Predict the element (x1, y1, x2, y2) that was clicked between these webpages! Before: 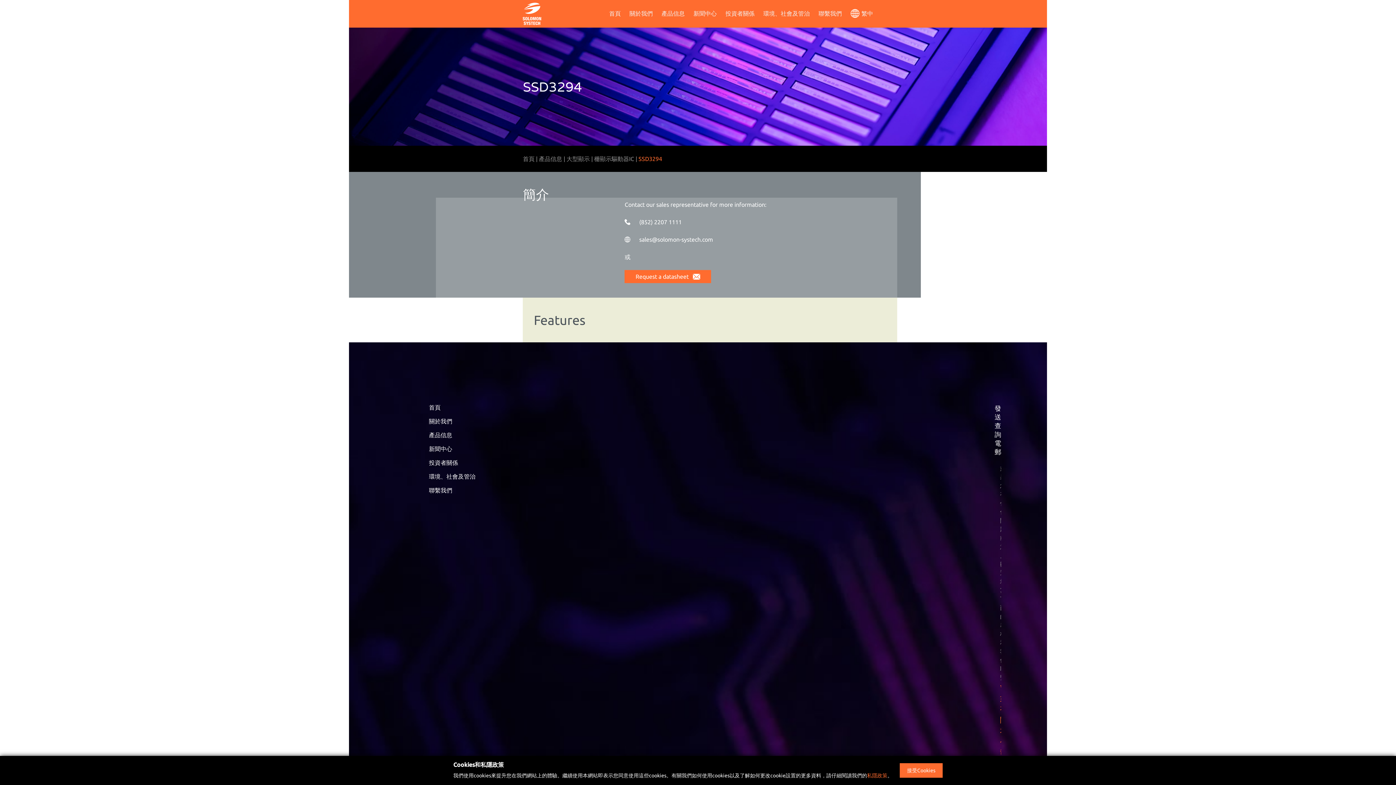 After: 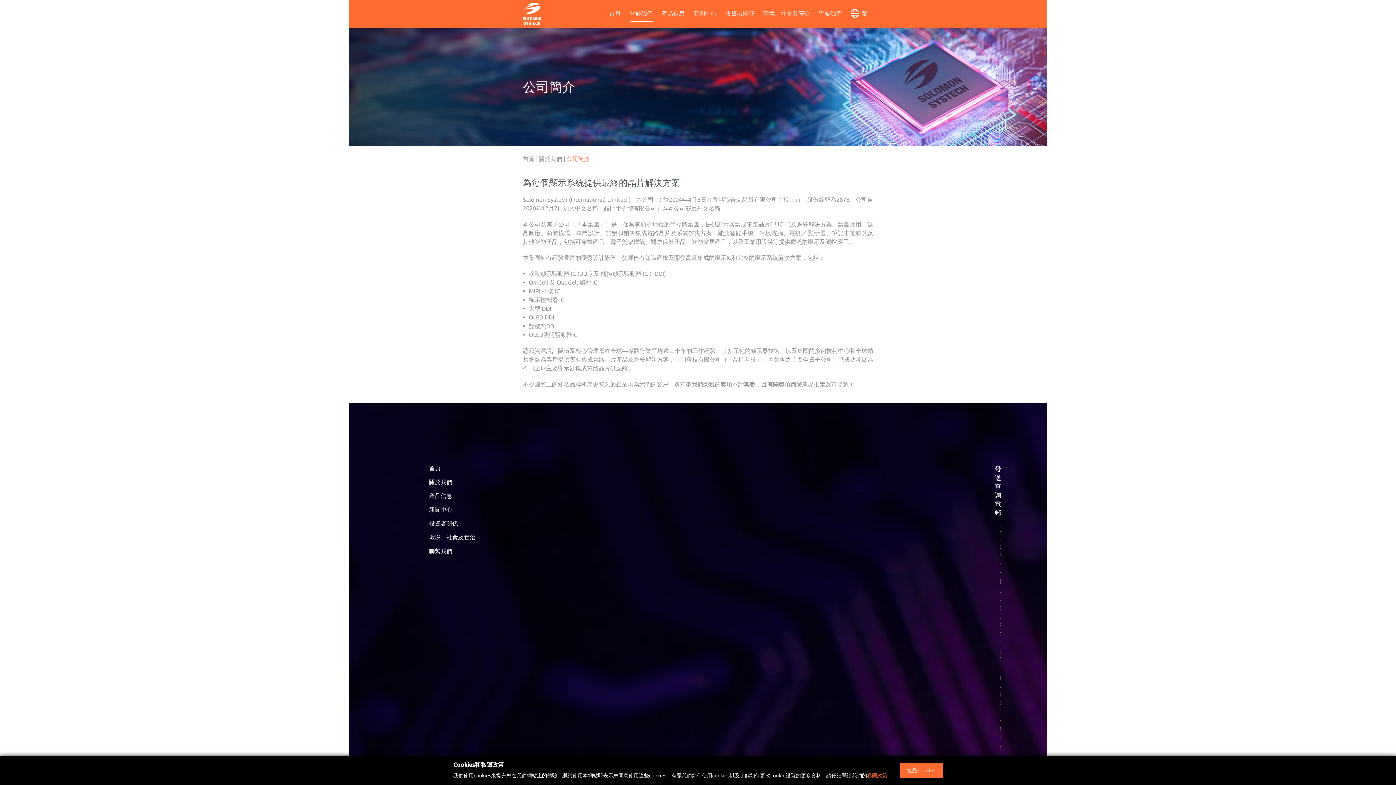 Action: bbox: (429, 418, 452, 424) label: 關於我們